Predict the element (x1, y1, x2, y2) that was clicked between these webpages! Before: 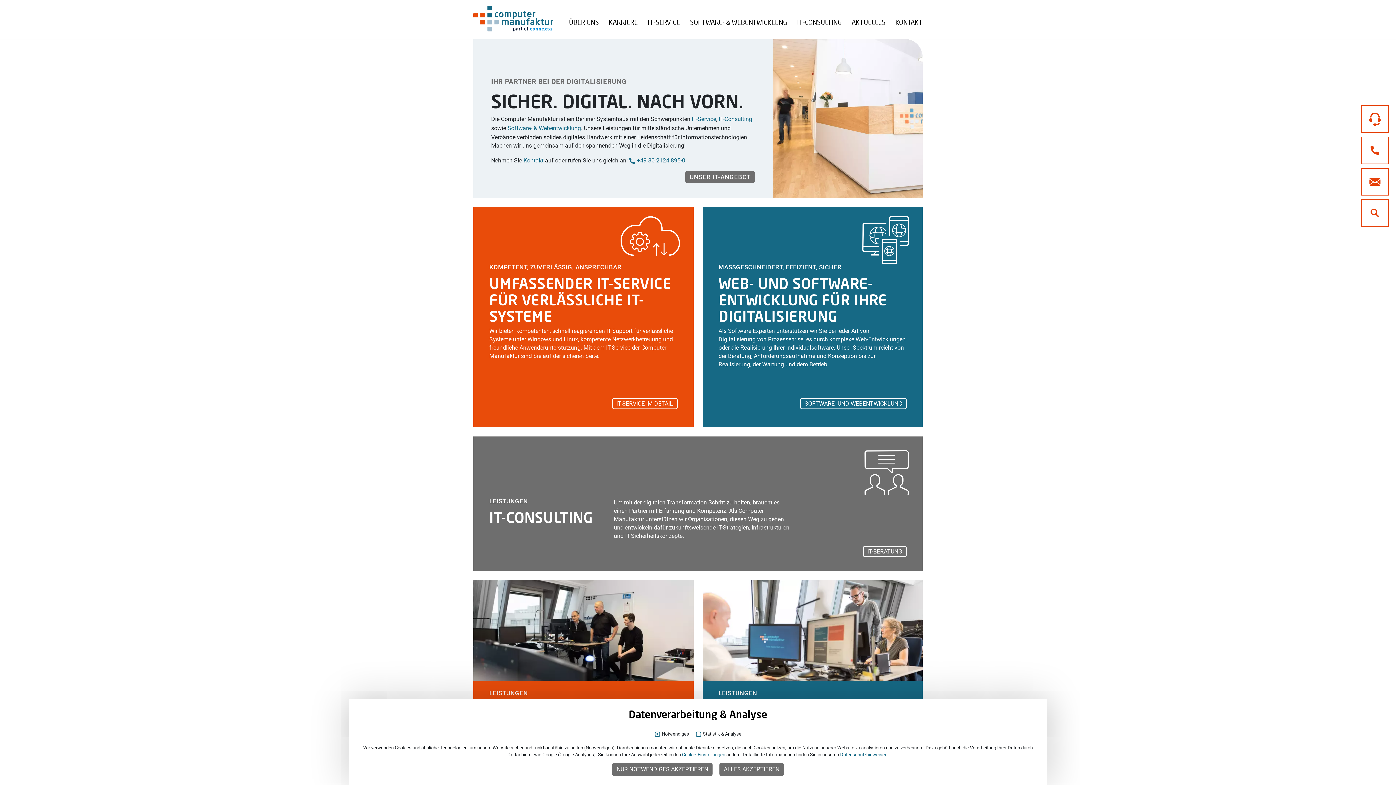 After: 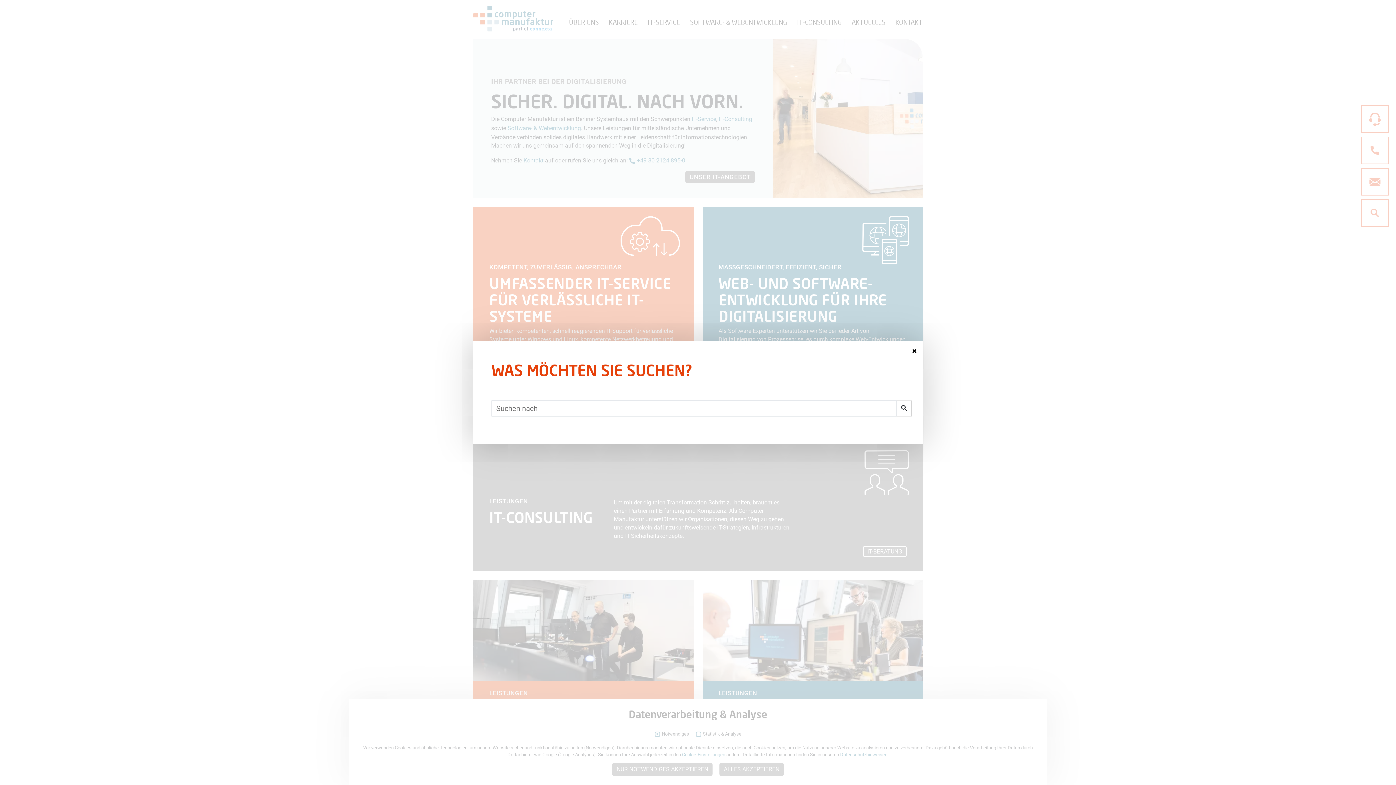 Action: bbox: (1361, 199, 1389, 226)